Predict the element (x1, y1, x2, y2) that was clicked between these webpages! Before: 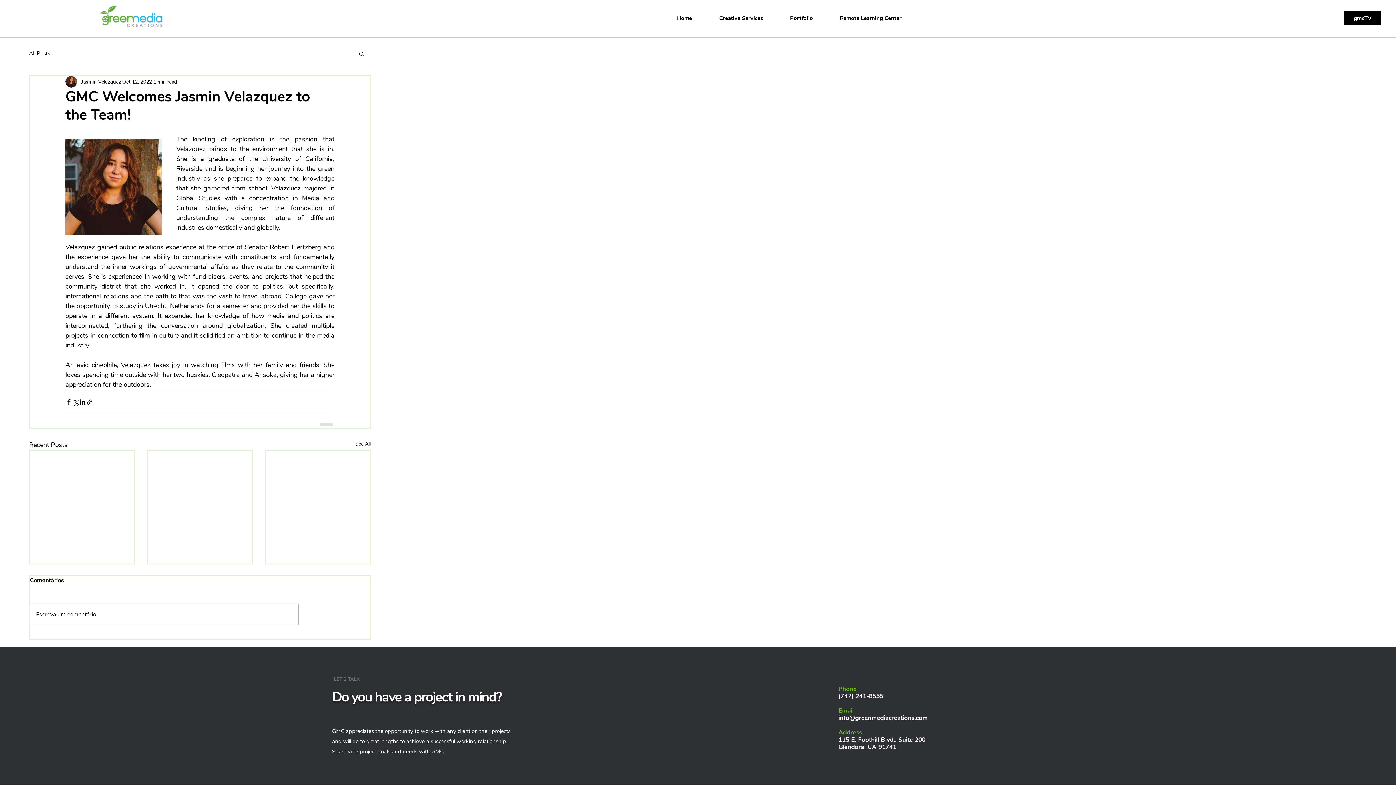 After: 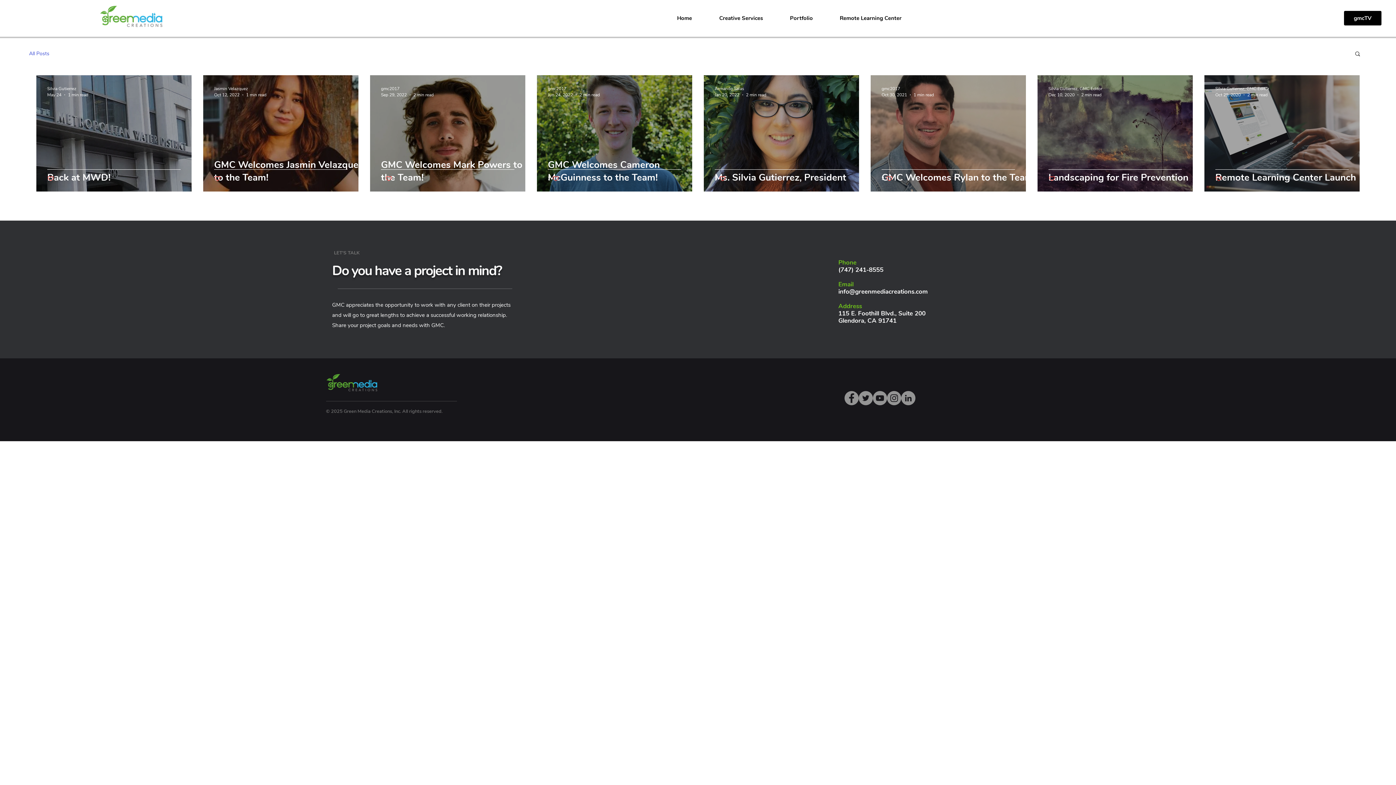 Action: label: See All bbox: (355, 440, 370, 450)